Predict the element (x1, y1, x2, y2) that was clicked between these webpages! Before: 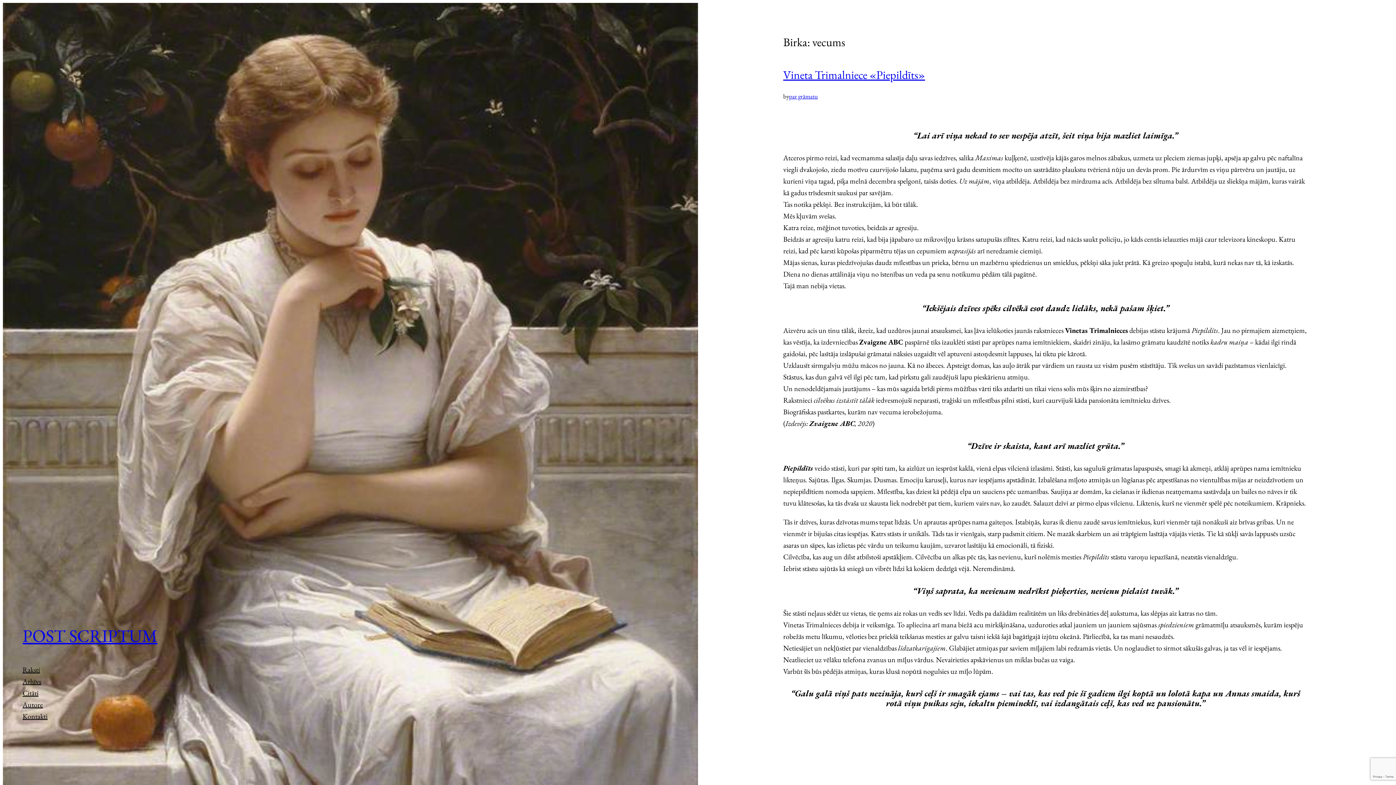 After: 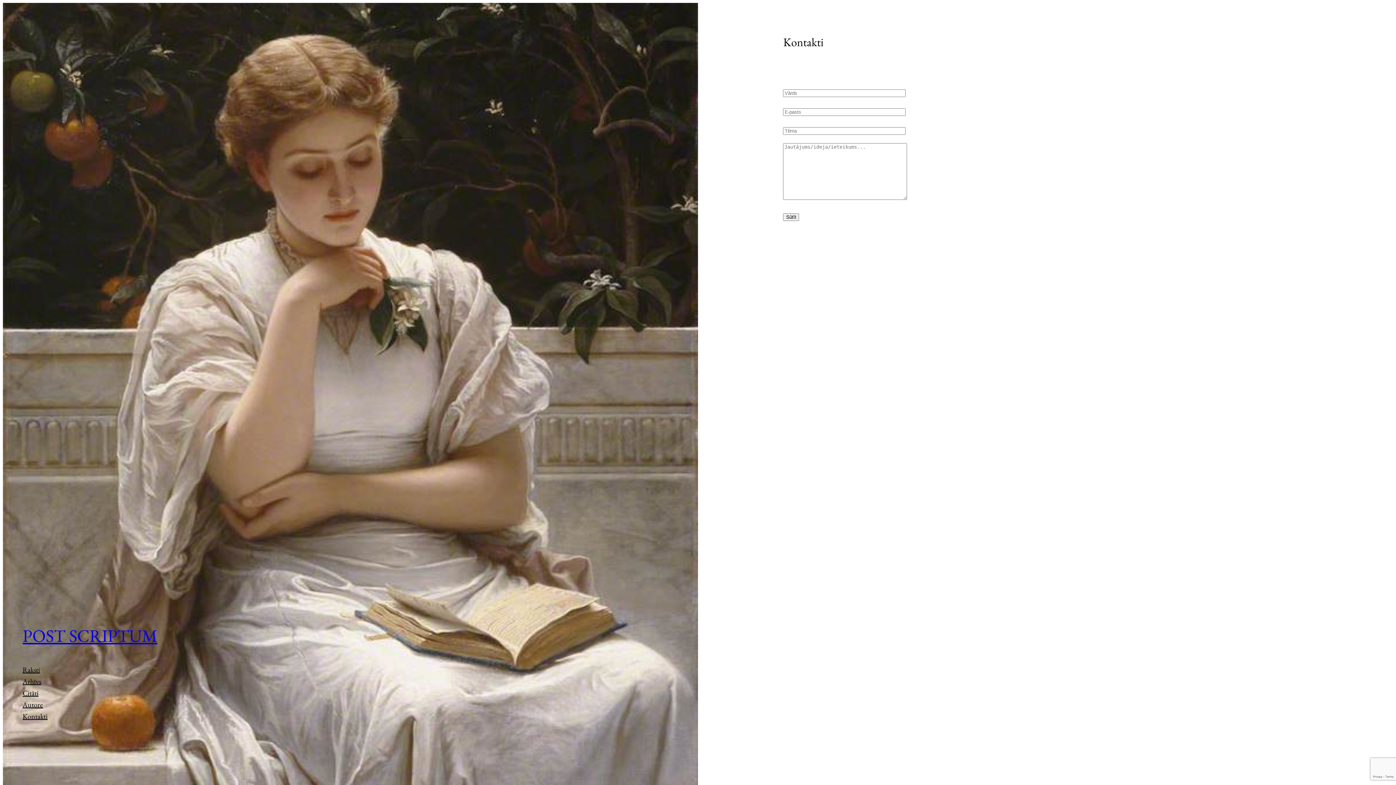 Action: label: Kontakti bbox: (22, 711, 47, 722)